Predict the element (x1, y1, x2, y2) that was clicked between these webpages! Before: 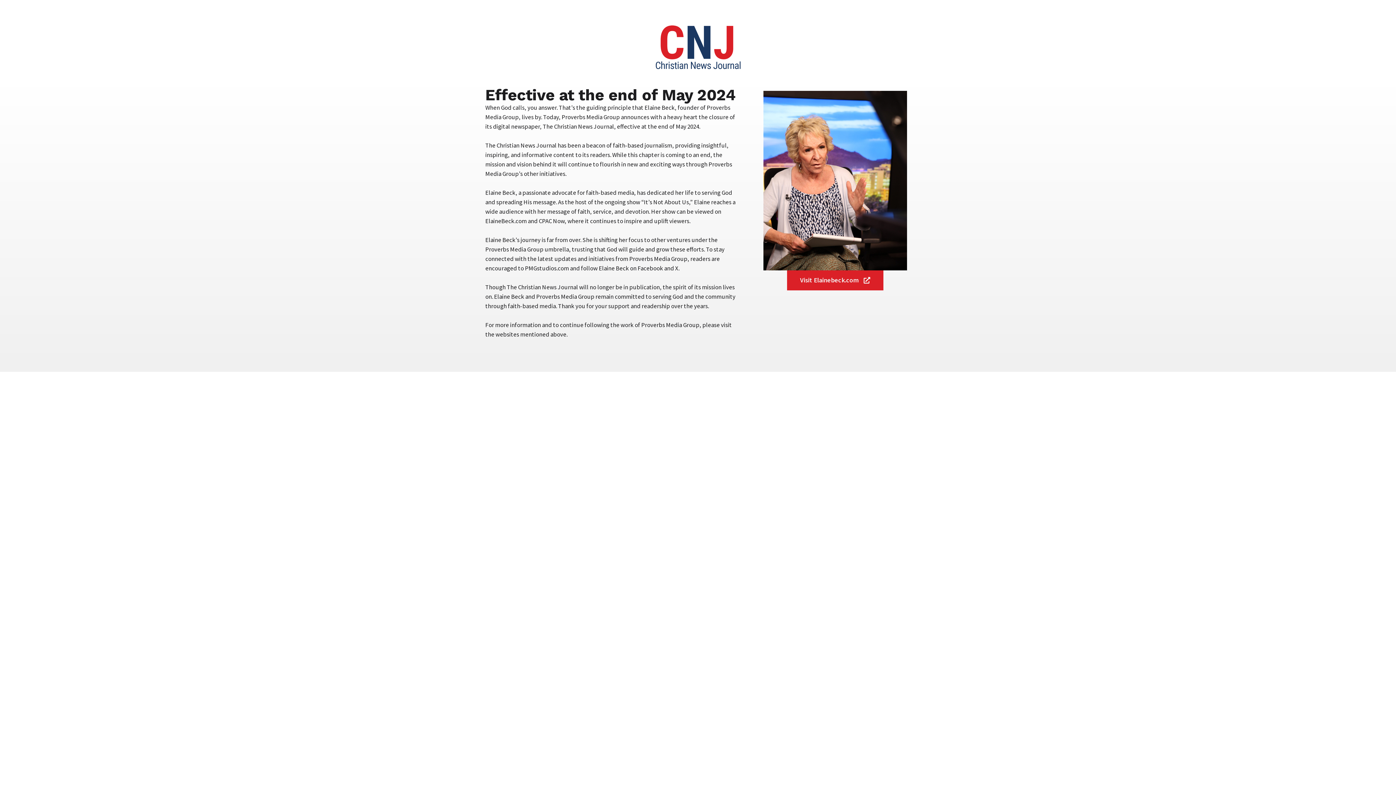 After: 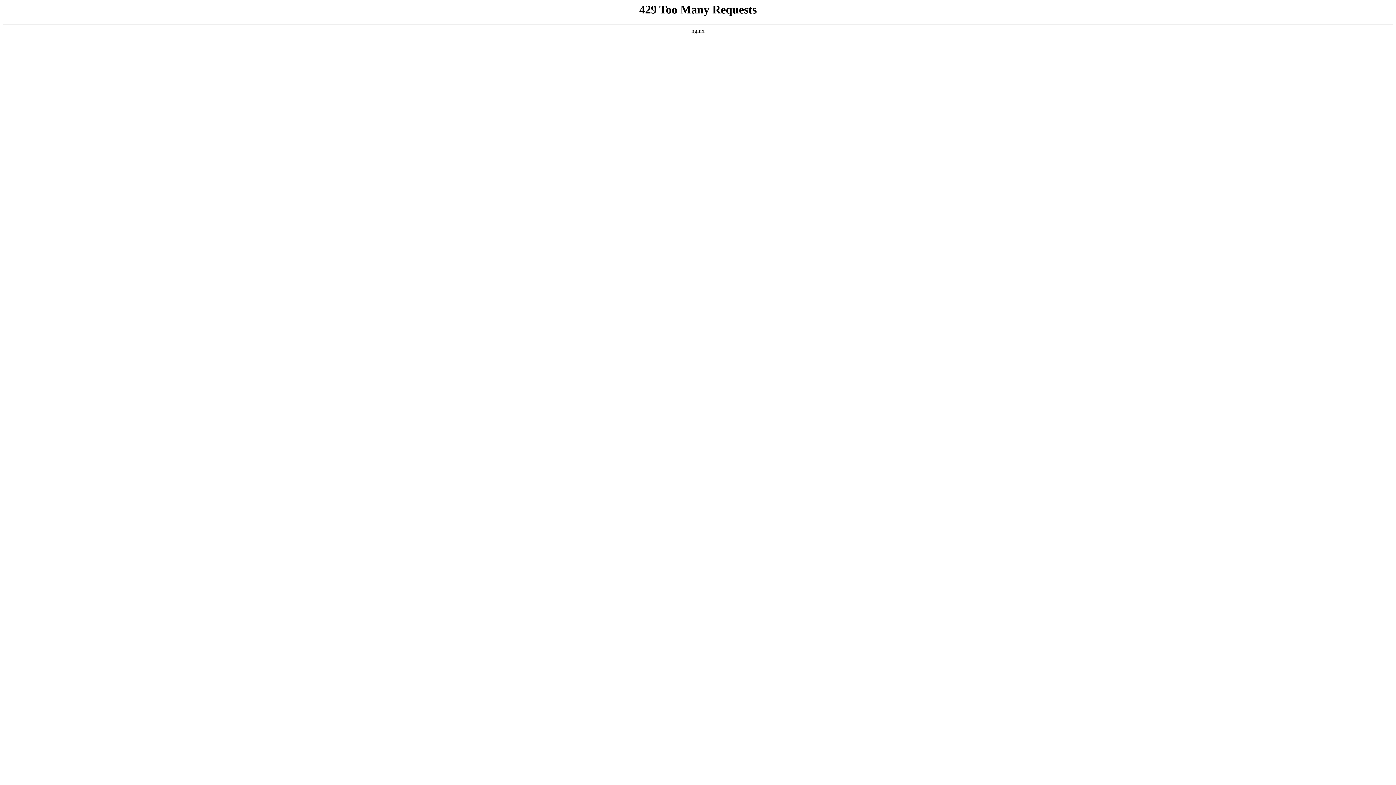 Action: label: Visit Elainebeck.com bbox: (787, 270, 883, 290)